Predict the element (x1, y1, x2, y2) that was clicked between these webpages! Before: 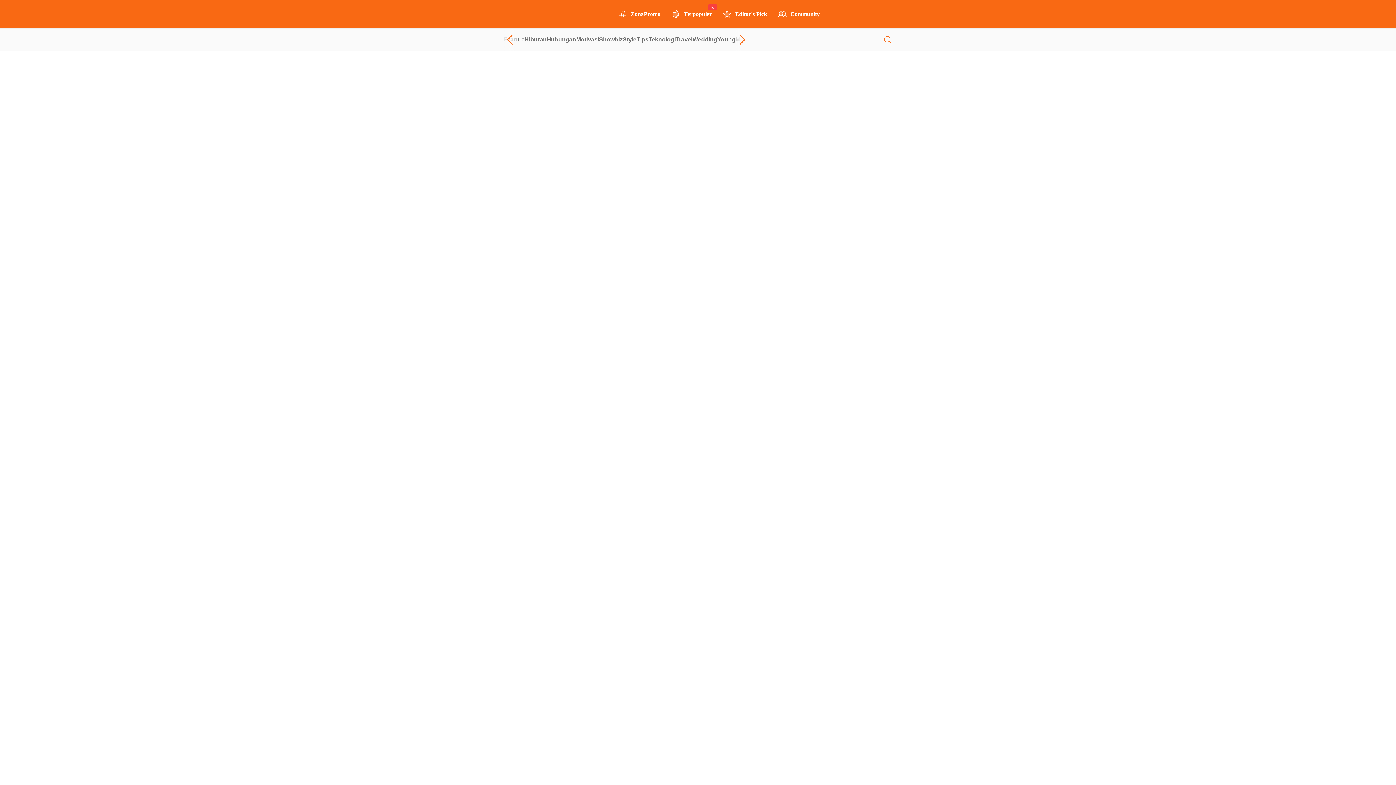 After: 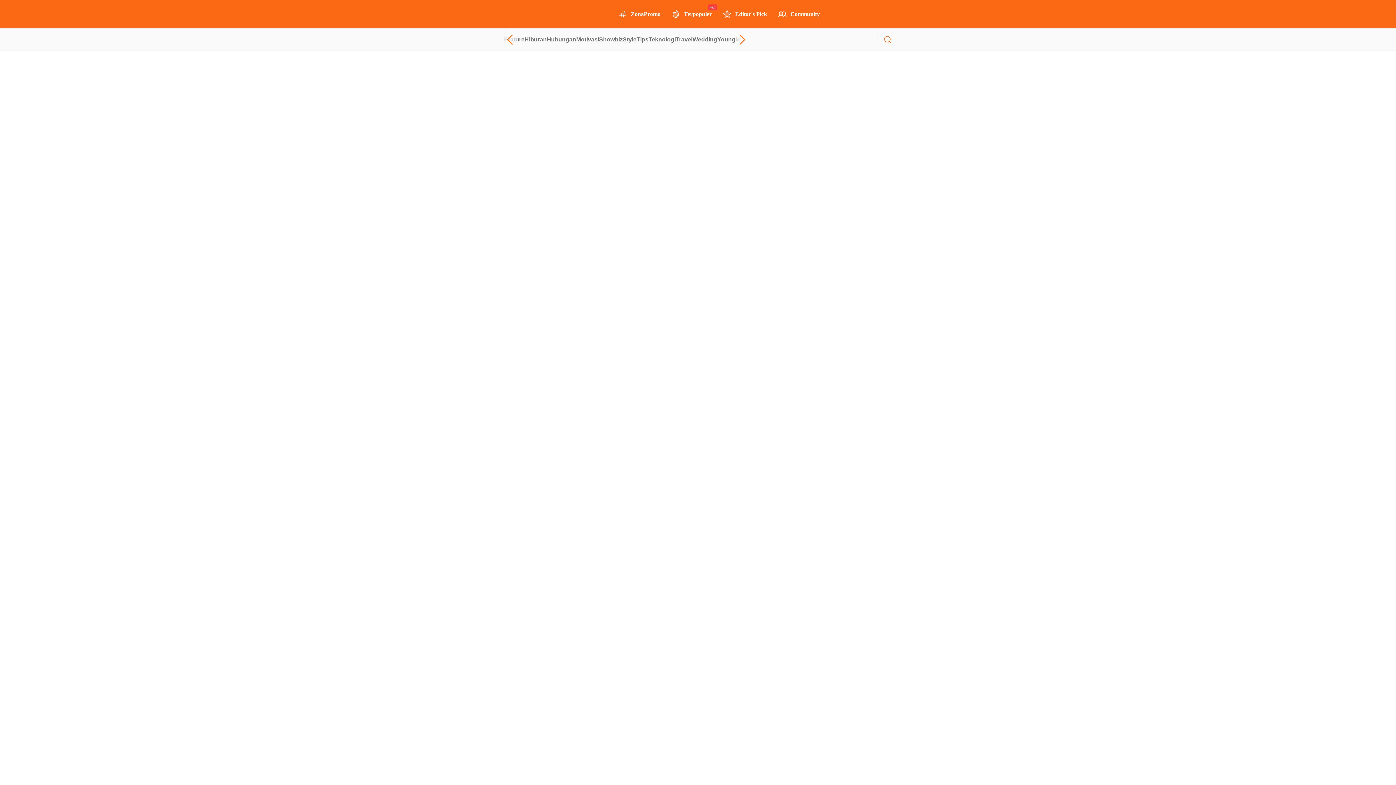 Action: bbox: (783, 80, 856, 125)